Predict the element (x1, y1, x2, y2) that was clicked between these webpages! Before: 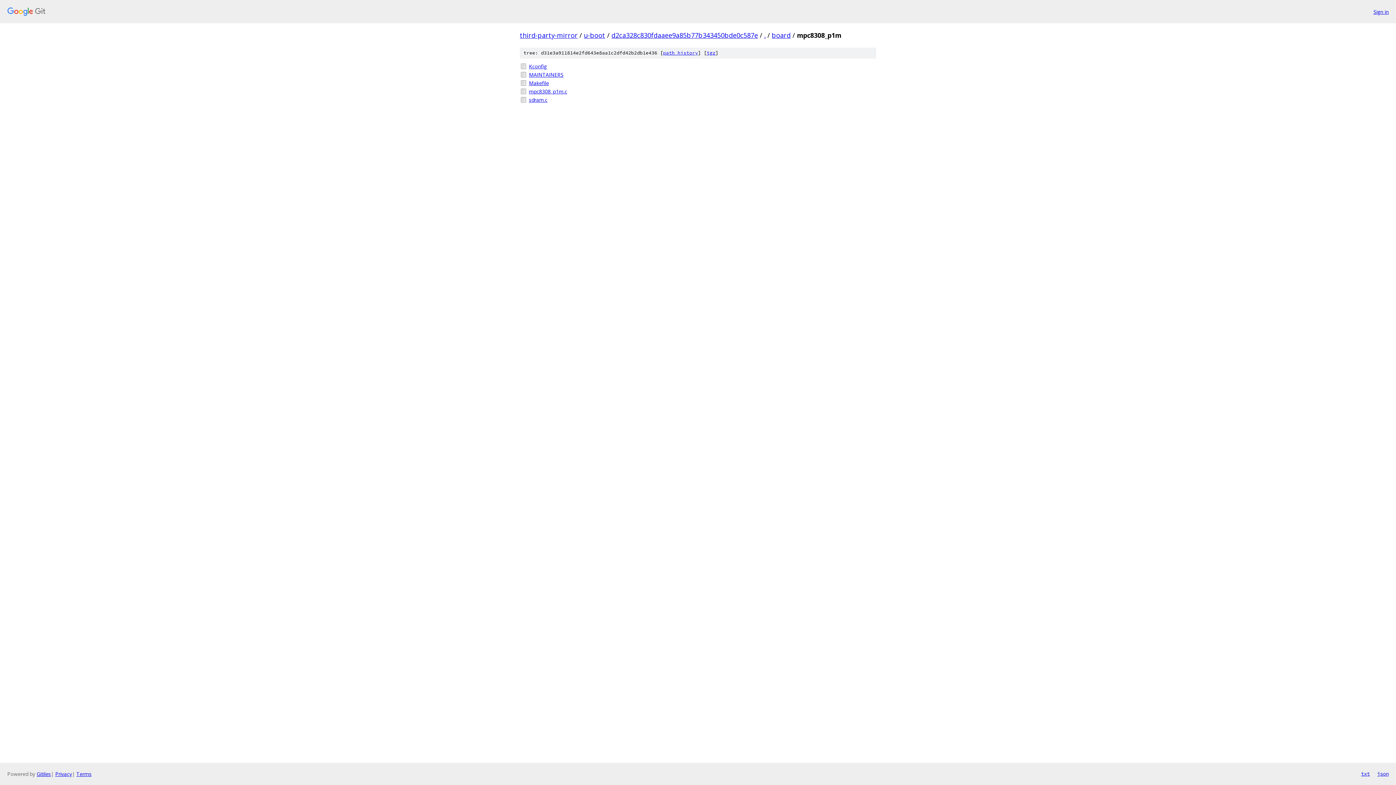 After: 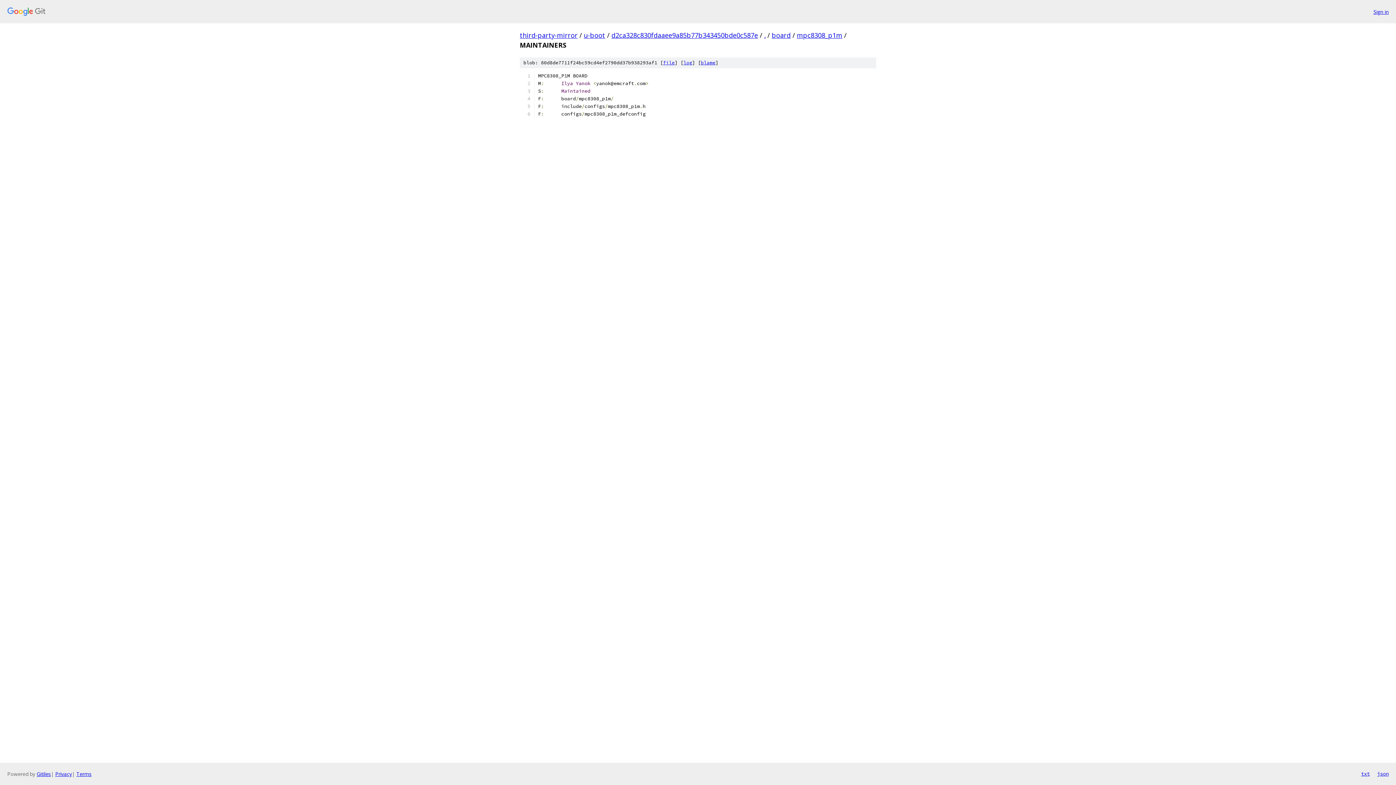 Action: label: MAINTAINERS bbox: (529, 70, 876, 78)